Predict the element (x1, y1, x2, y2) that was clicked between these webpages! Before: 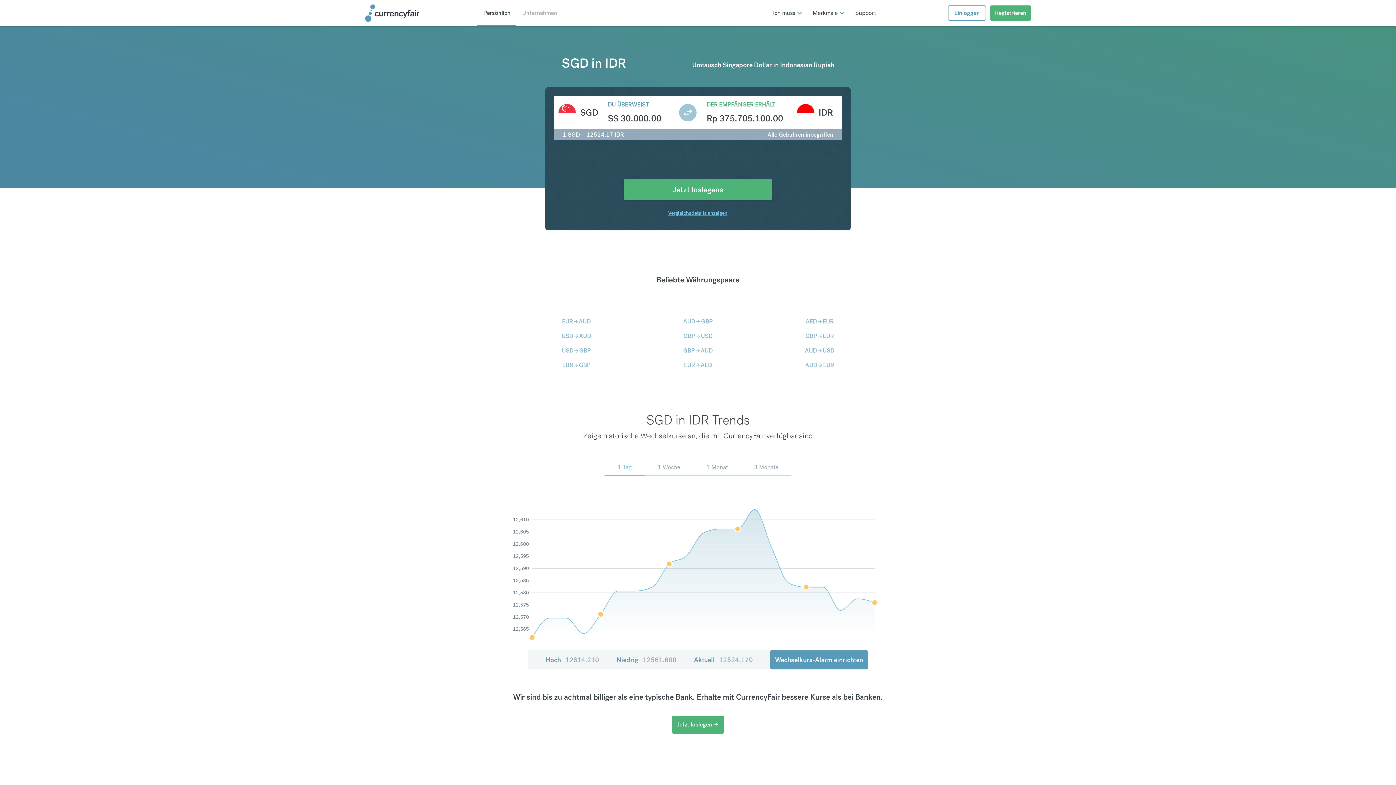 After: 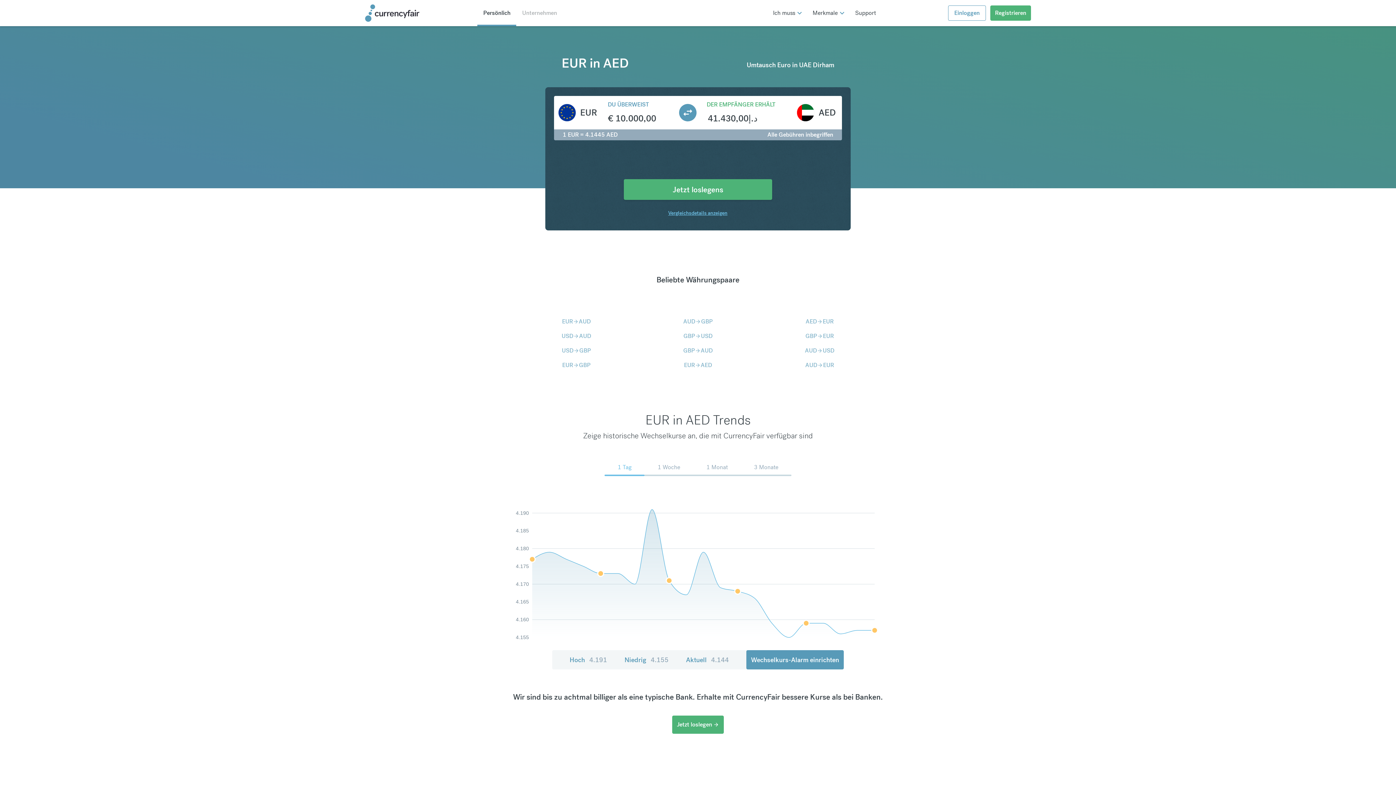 Action: label: EUR
arrow_forward
AED bbox: (684, 361, 712, 369)